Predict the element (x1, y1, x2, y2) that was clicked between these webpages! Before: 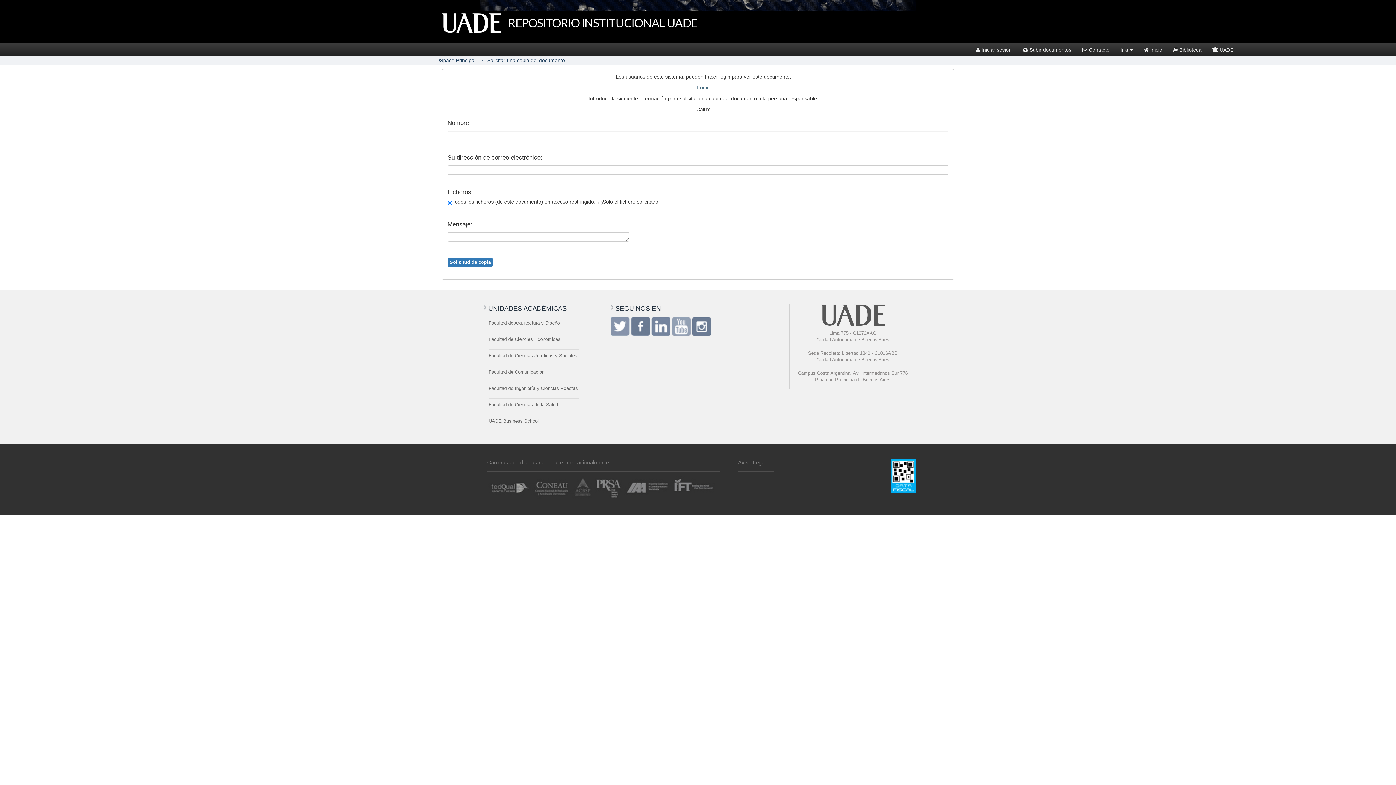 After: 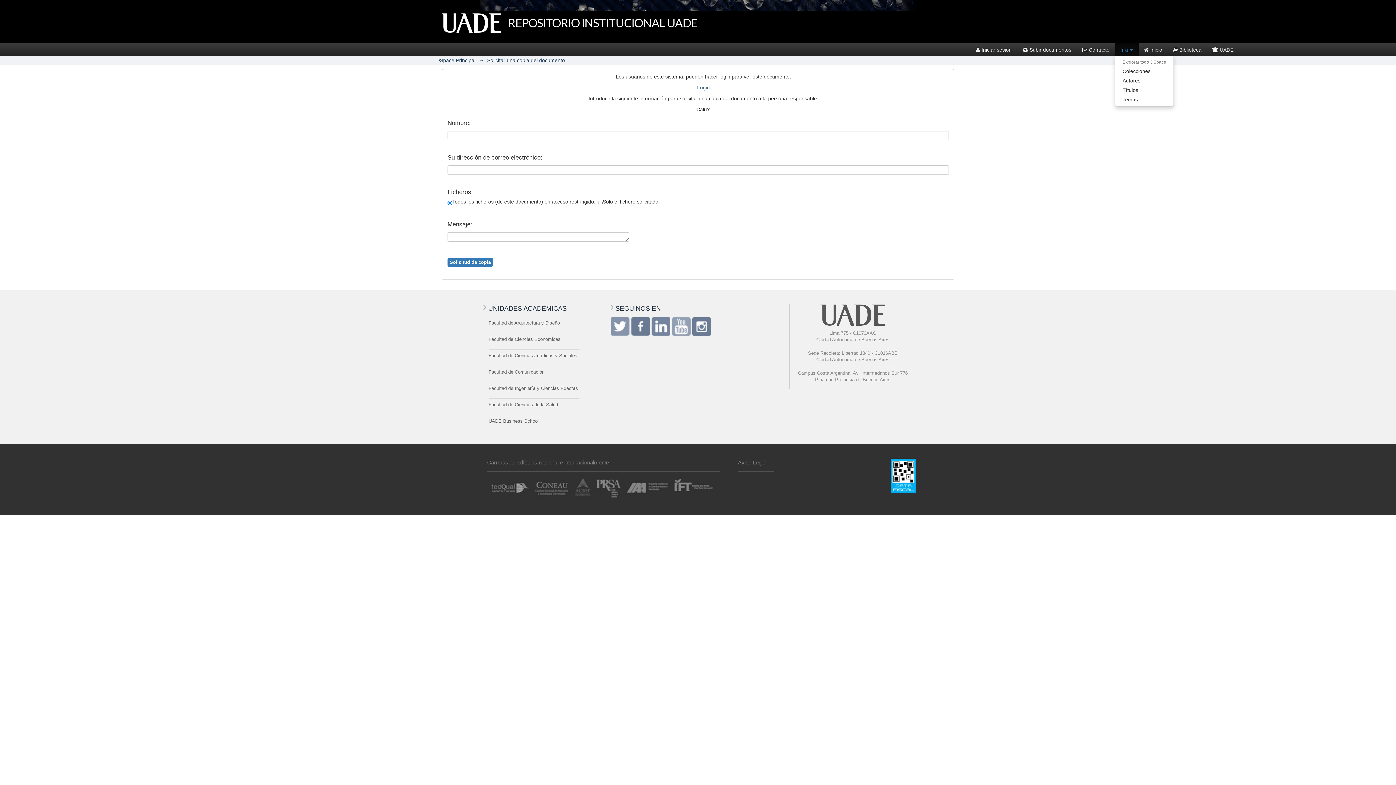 Action: label: Ir a  bbox: (1115, 43, 1138, 56)